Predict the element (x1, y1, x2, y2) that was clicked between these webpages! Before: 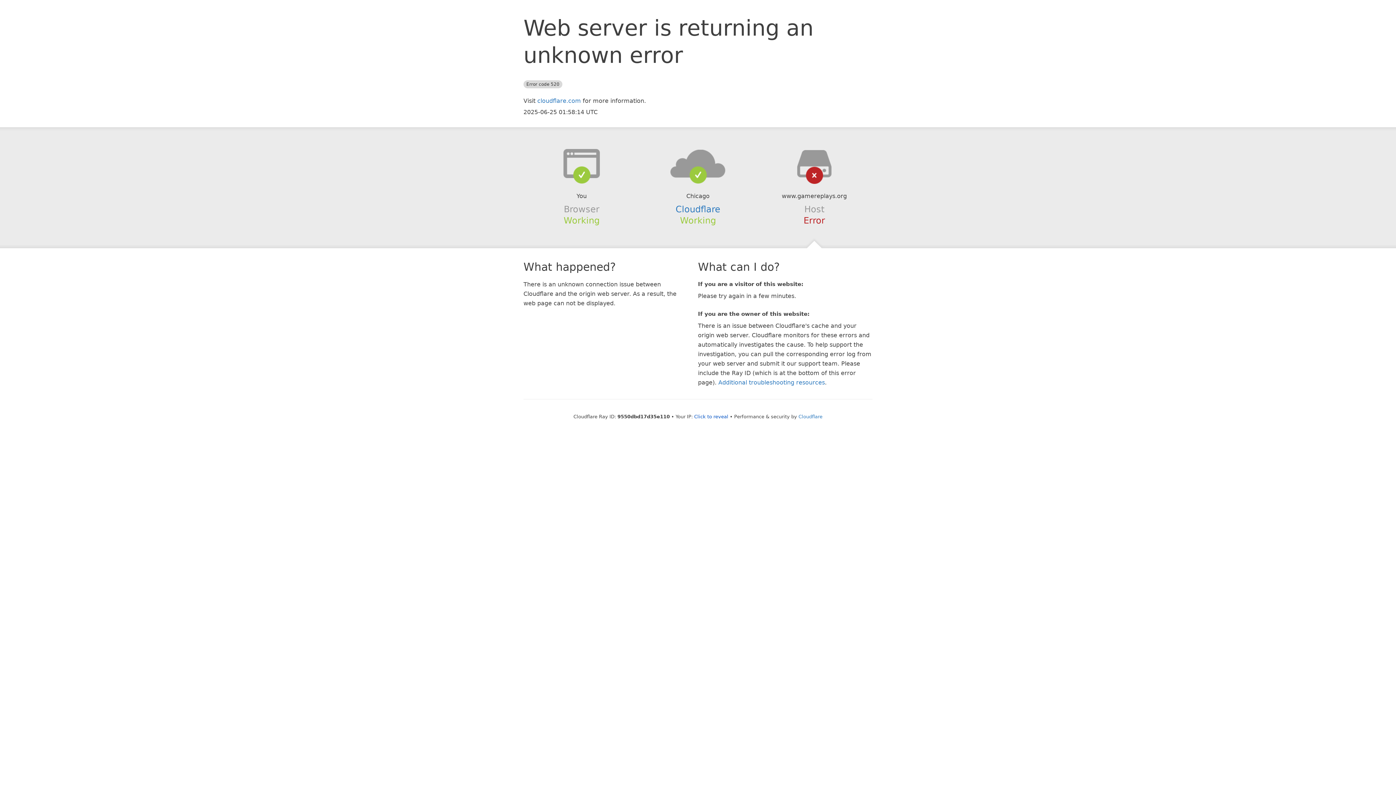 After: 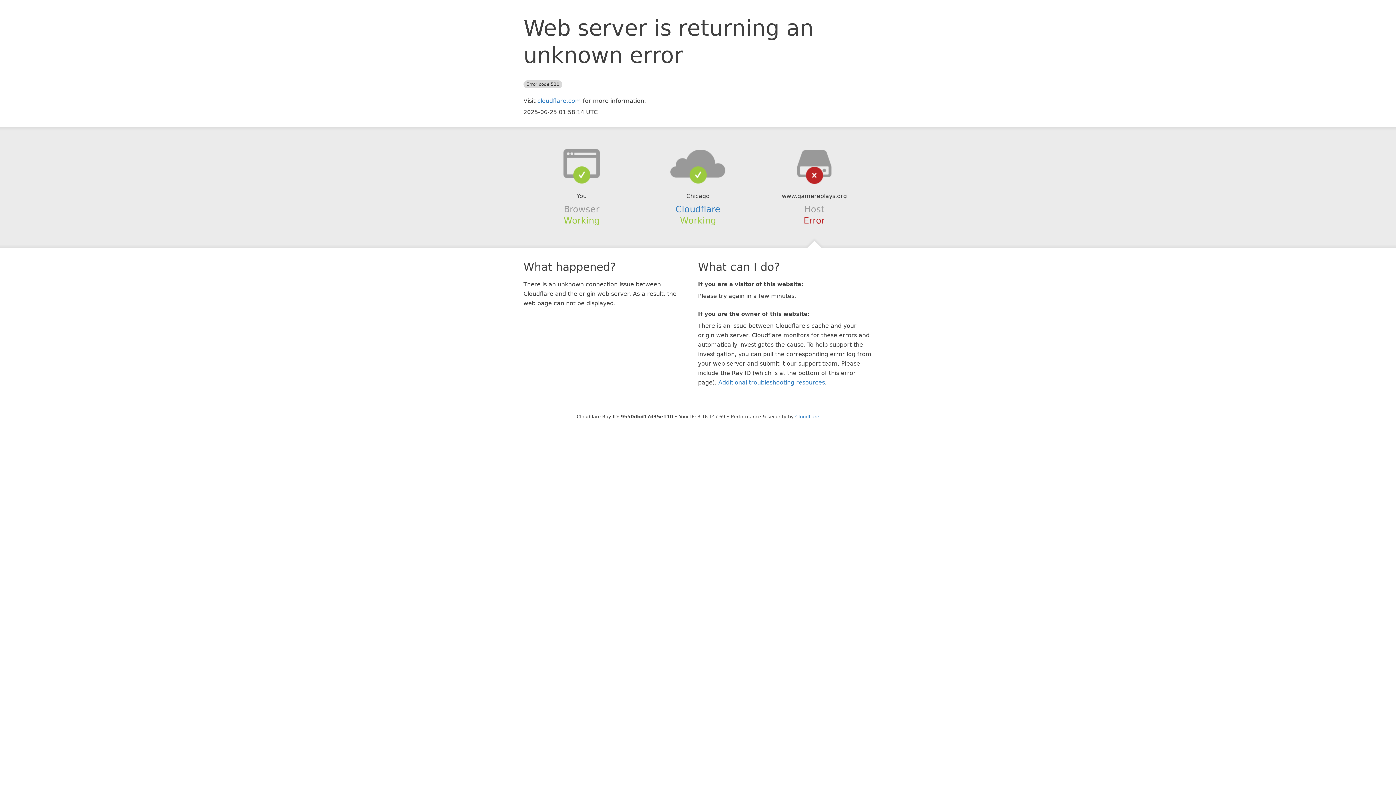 Action: label: Click to reveal bbox: (694, 414, 728, 419)